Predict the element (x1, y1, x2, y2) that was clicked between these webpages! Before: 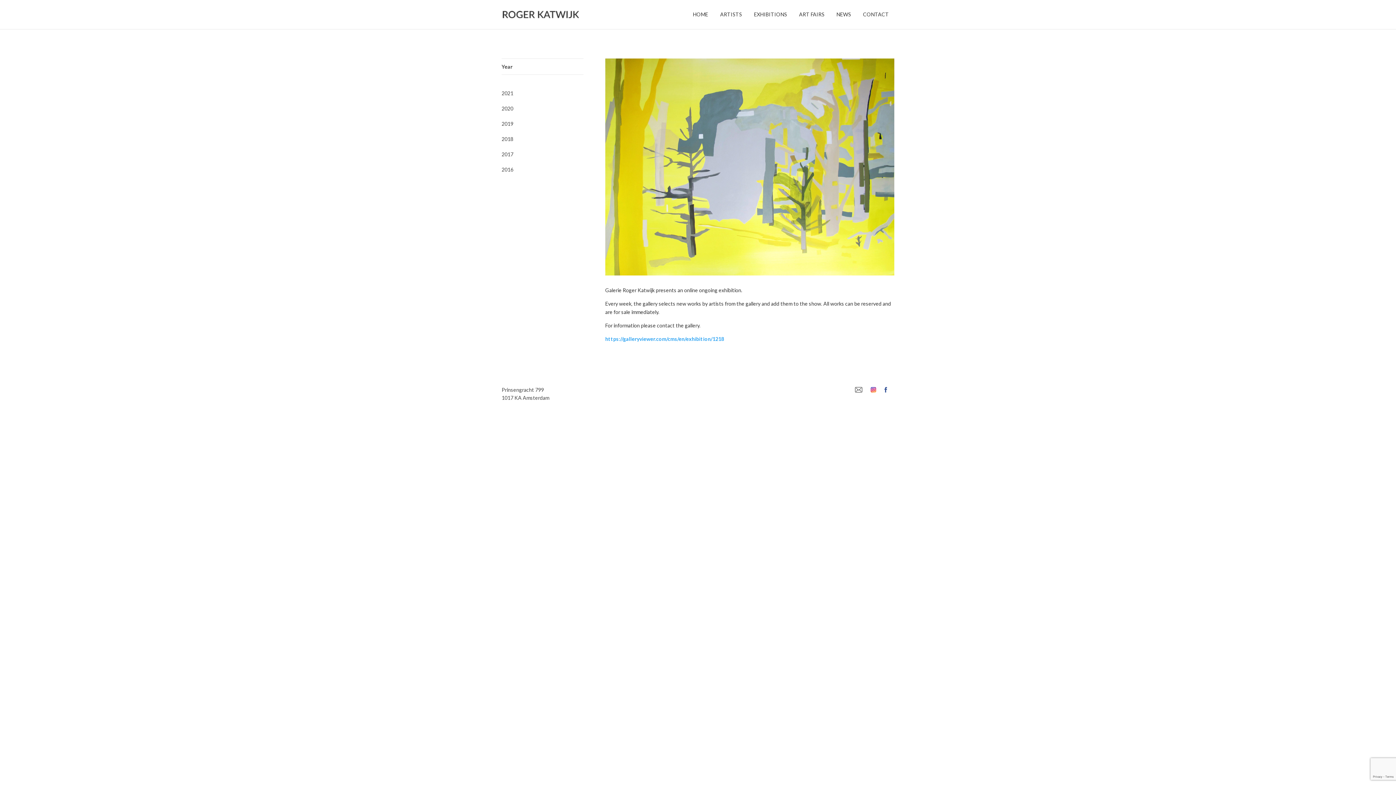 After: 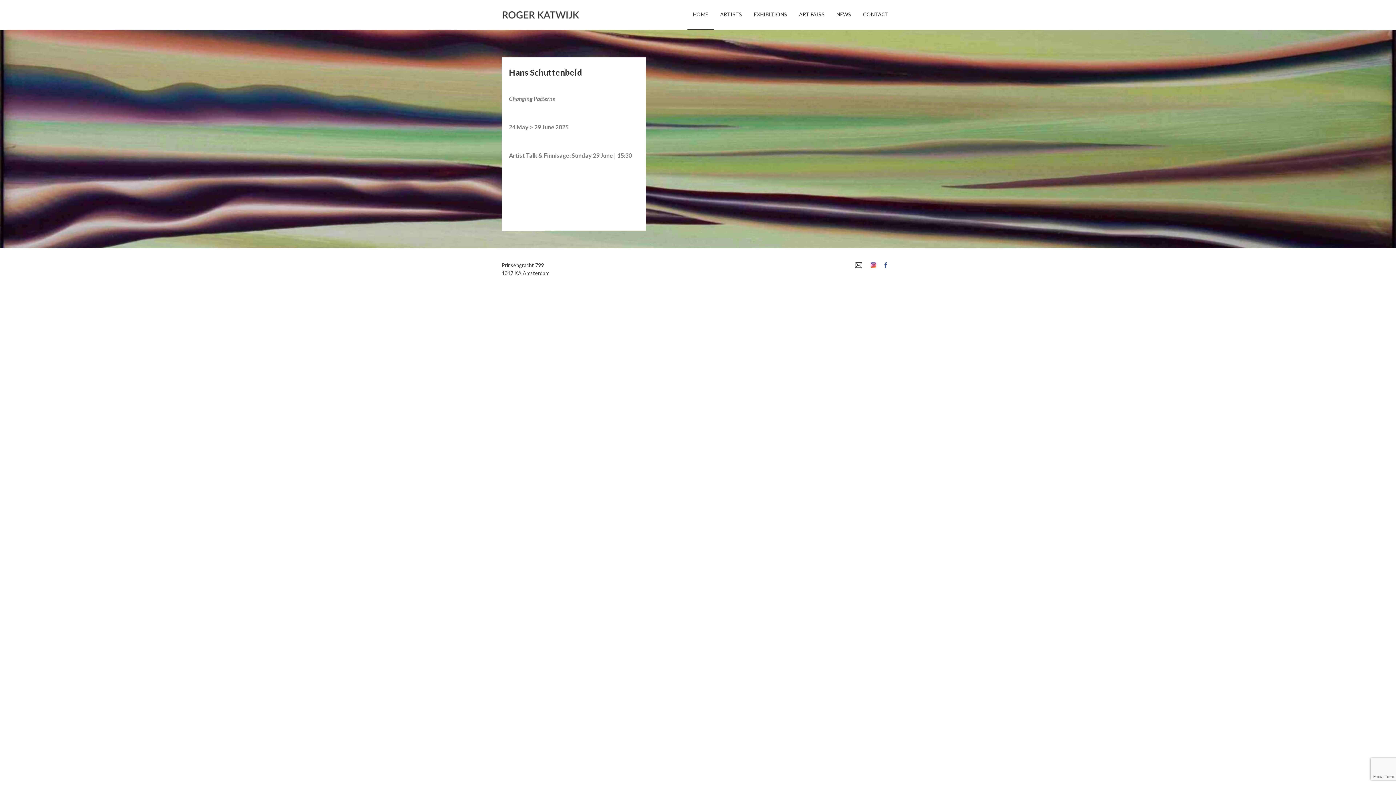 Action: bbox: (693, 12, 708, 29) label: HOME